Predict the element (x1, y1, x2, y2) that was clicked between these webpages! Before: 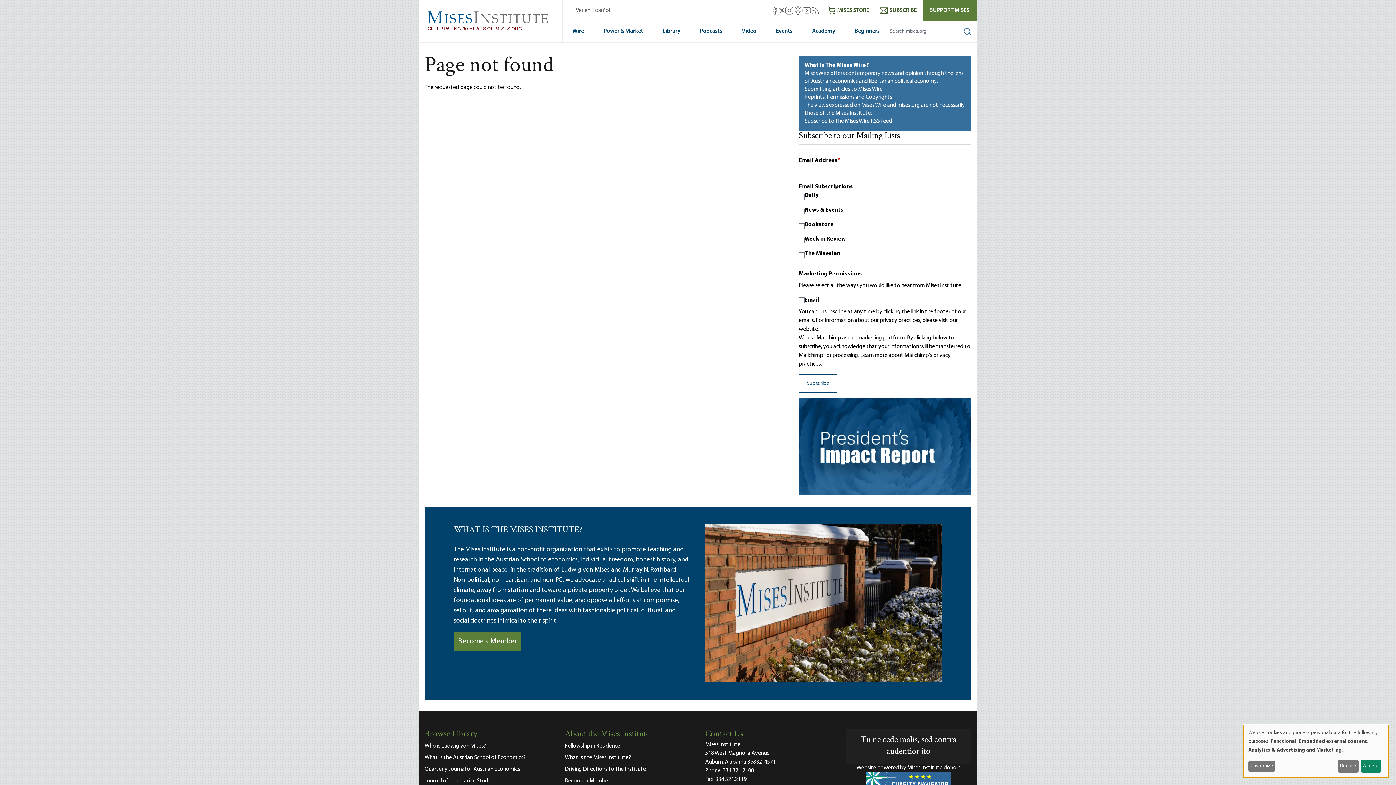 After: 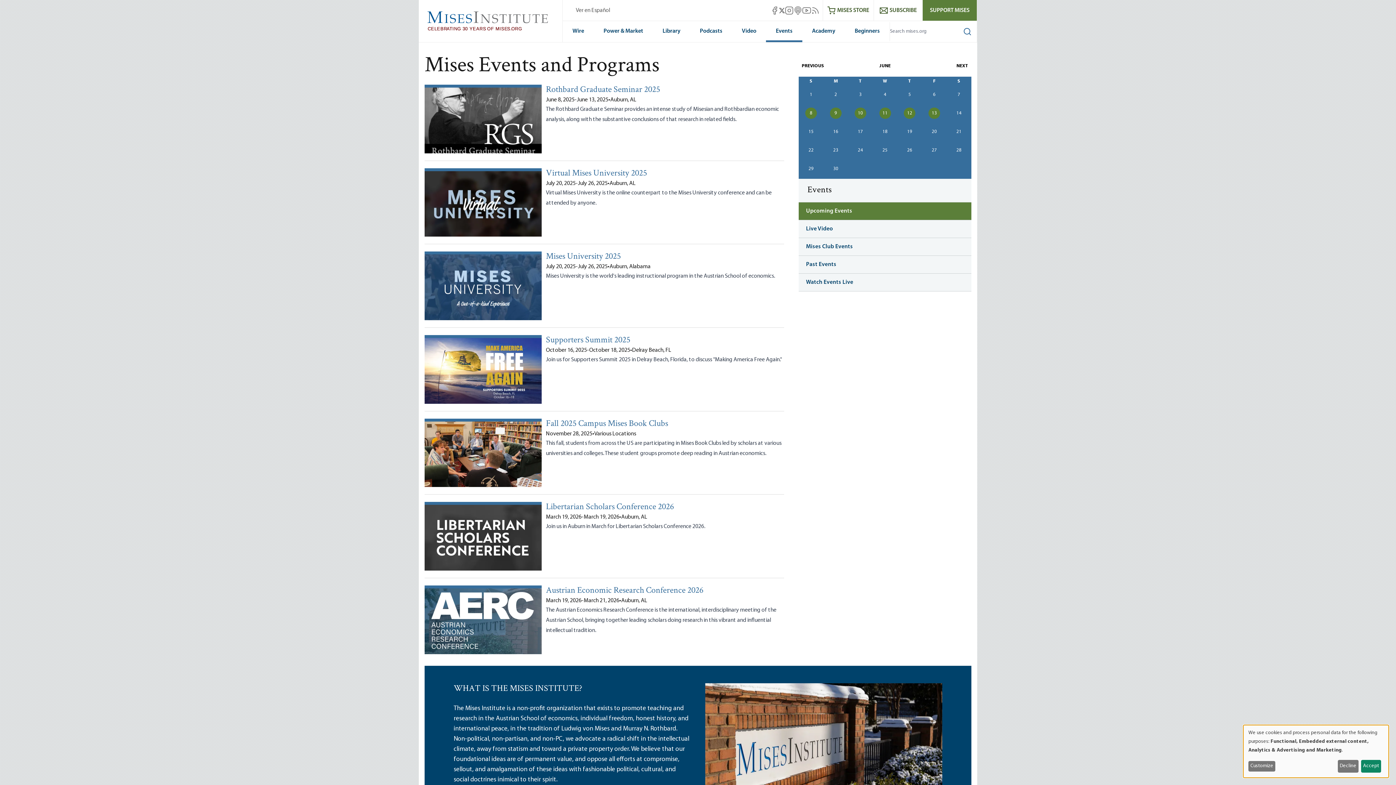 Action: bbox: (766, 21, 802, 42) label: Events